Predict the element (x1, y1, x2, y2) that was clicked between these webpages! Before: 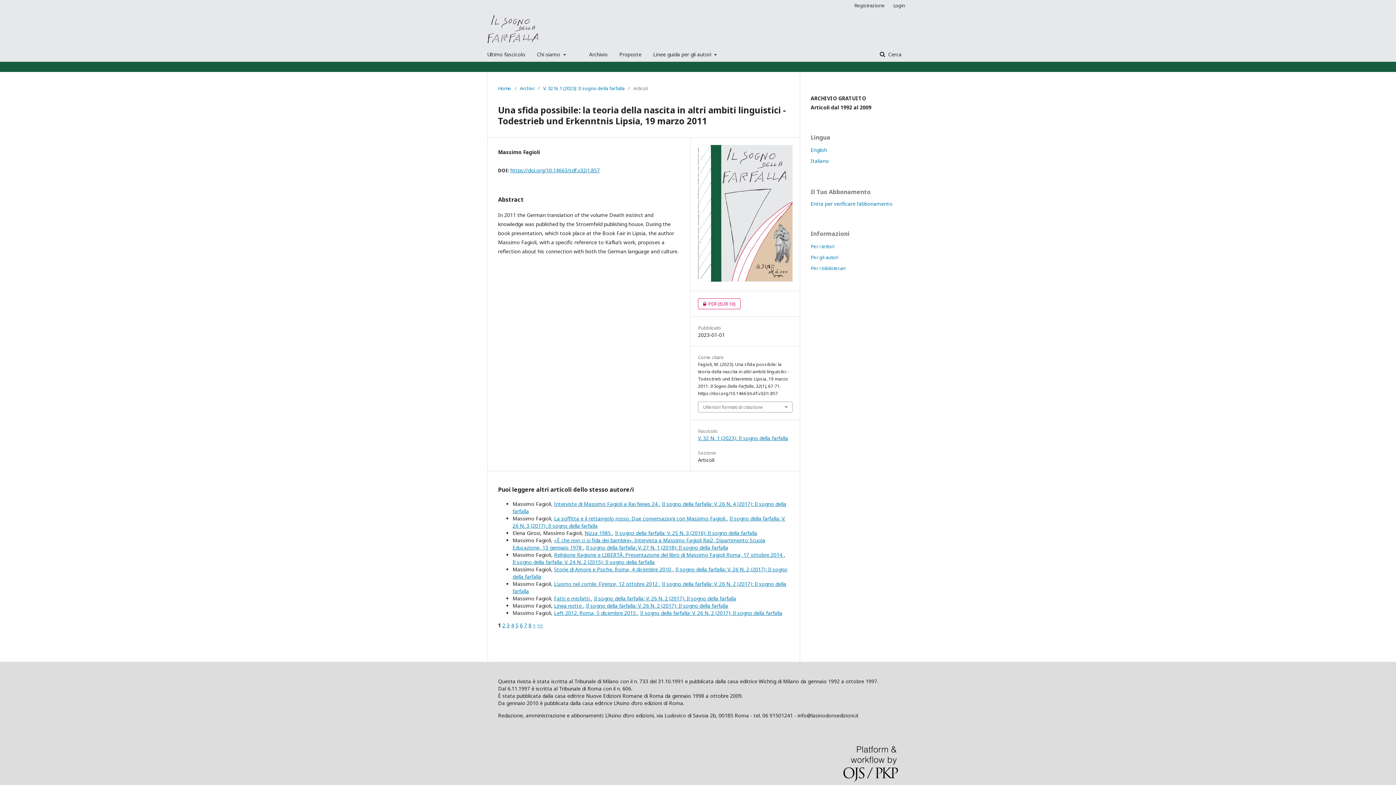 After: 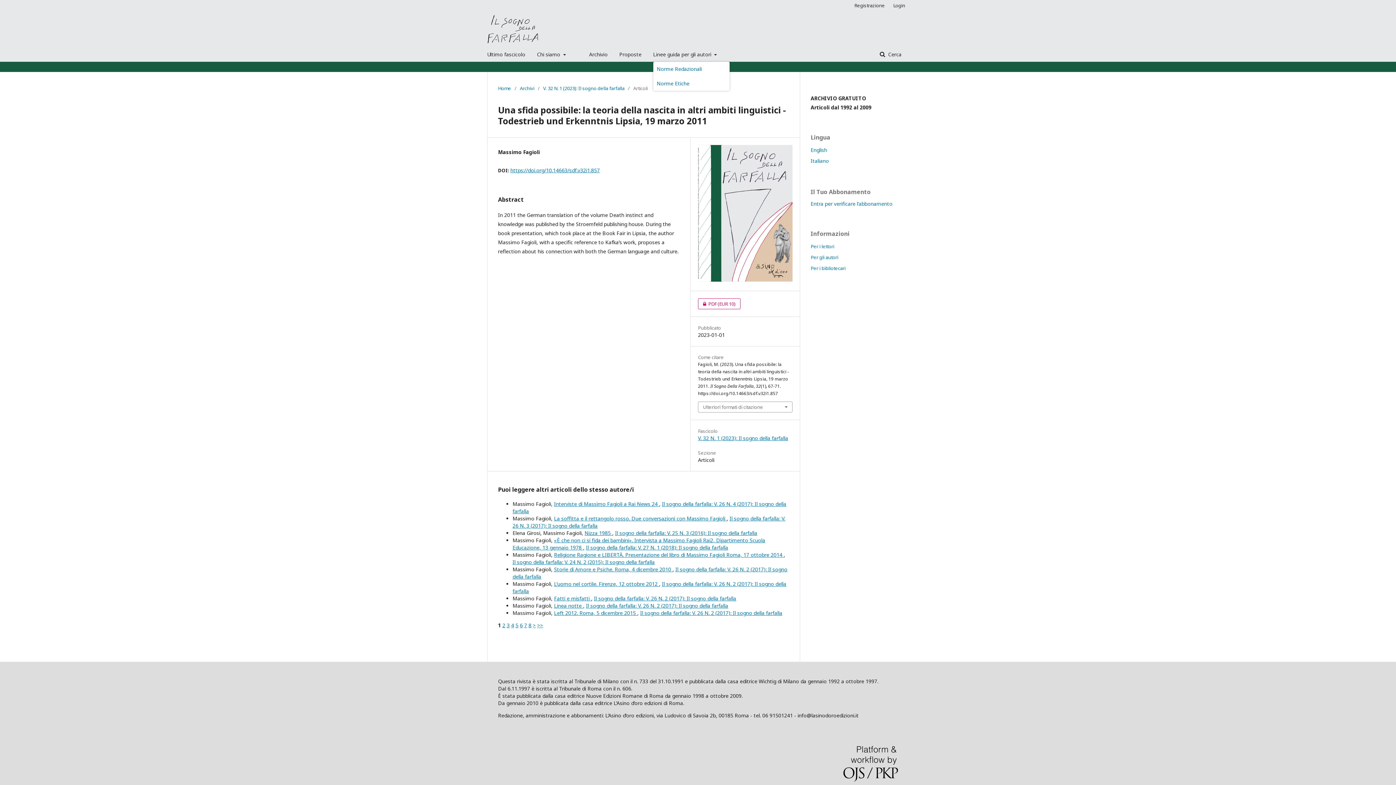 Action: label: Linee guida per gli autori  bbox: (653, 47, 717, 61)